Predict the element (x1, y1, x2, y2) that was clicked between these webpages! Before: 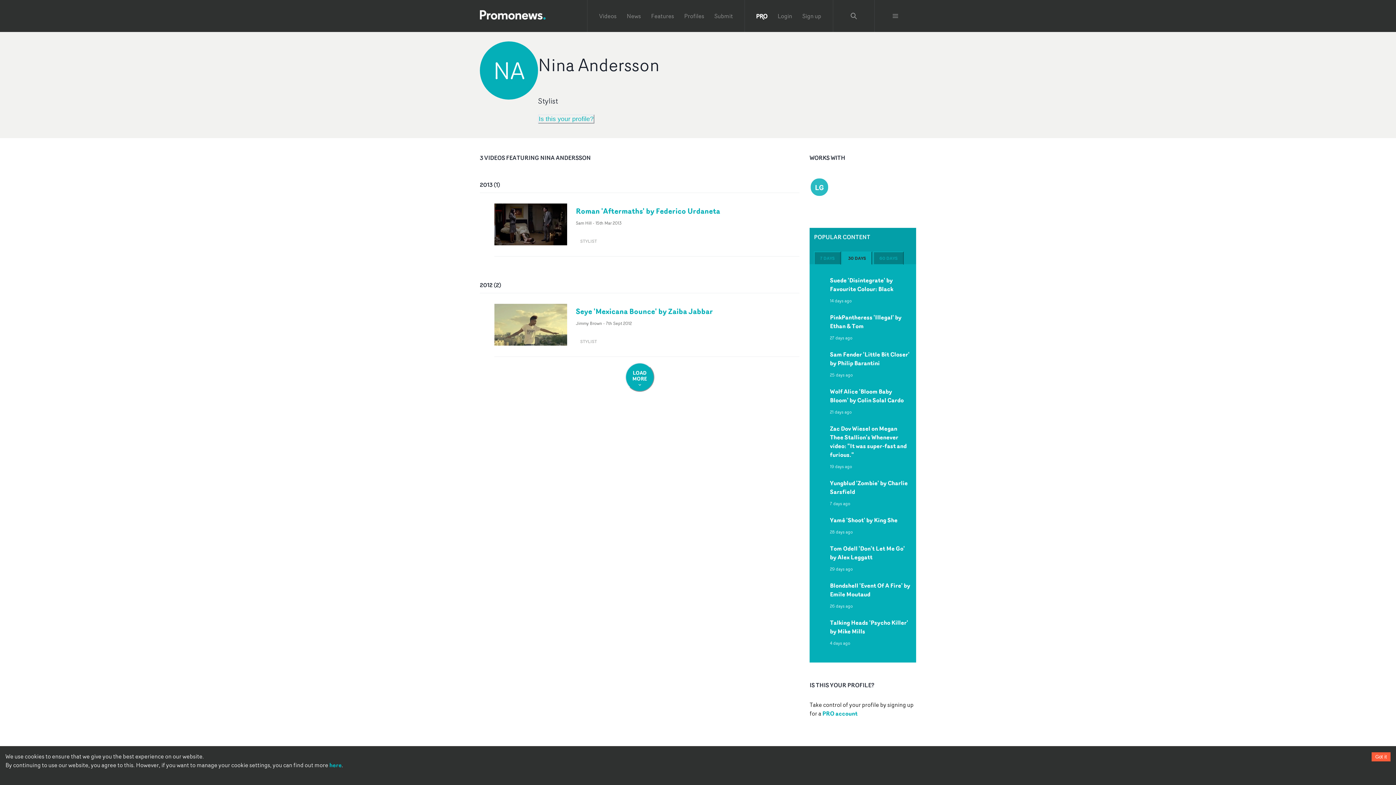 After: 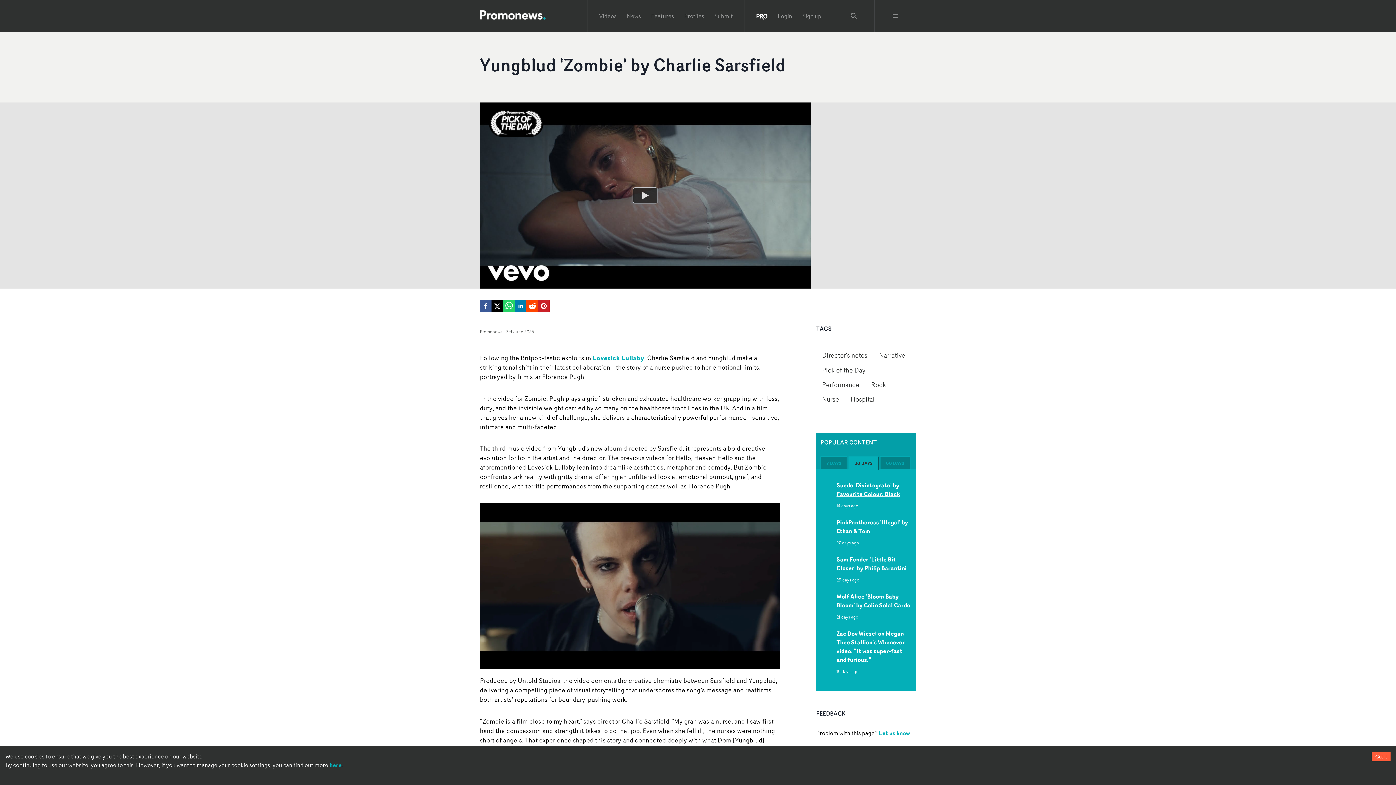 Action: label: Yungblud 'Zombie' by Charlie Sarsfield bbox: (830, 478, 908, 496)